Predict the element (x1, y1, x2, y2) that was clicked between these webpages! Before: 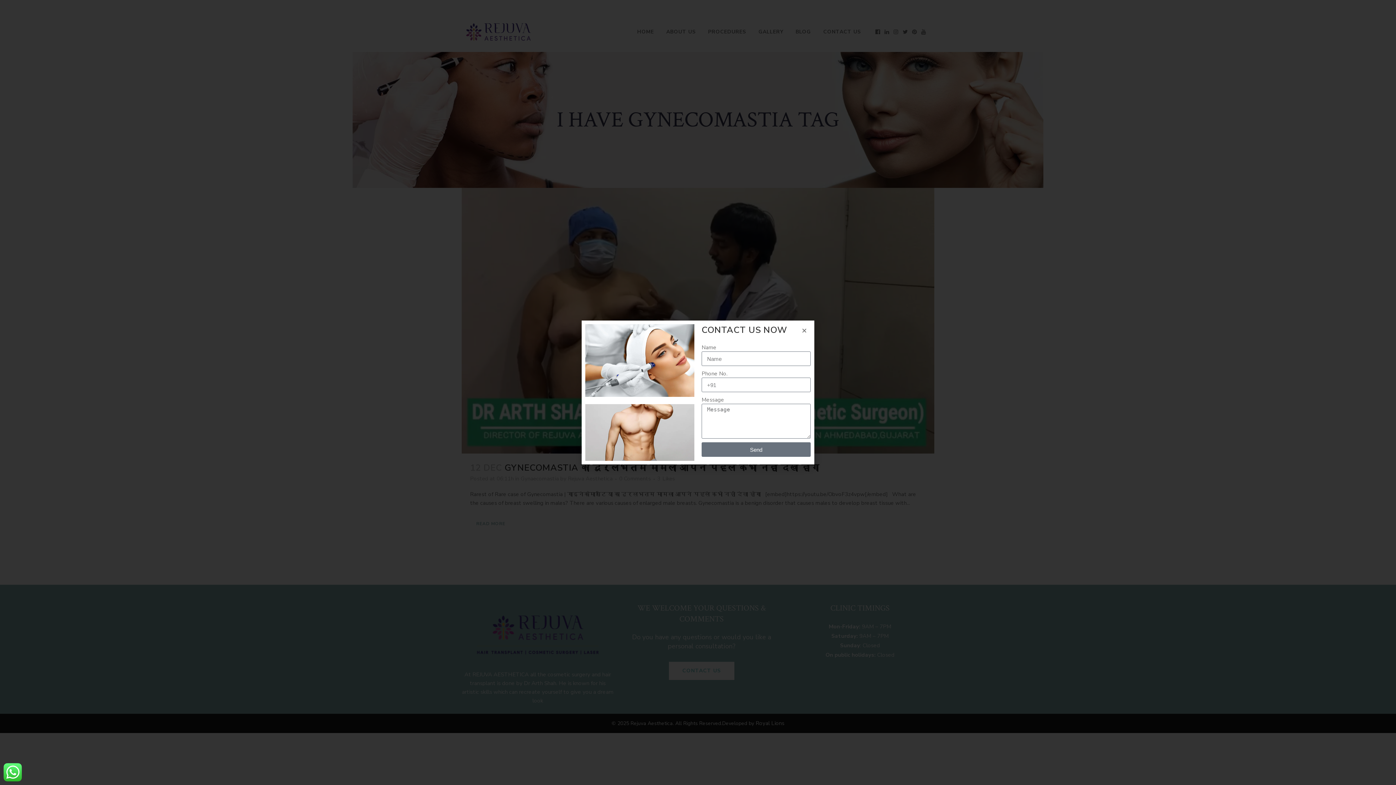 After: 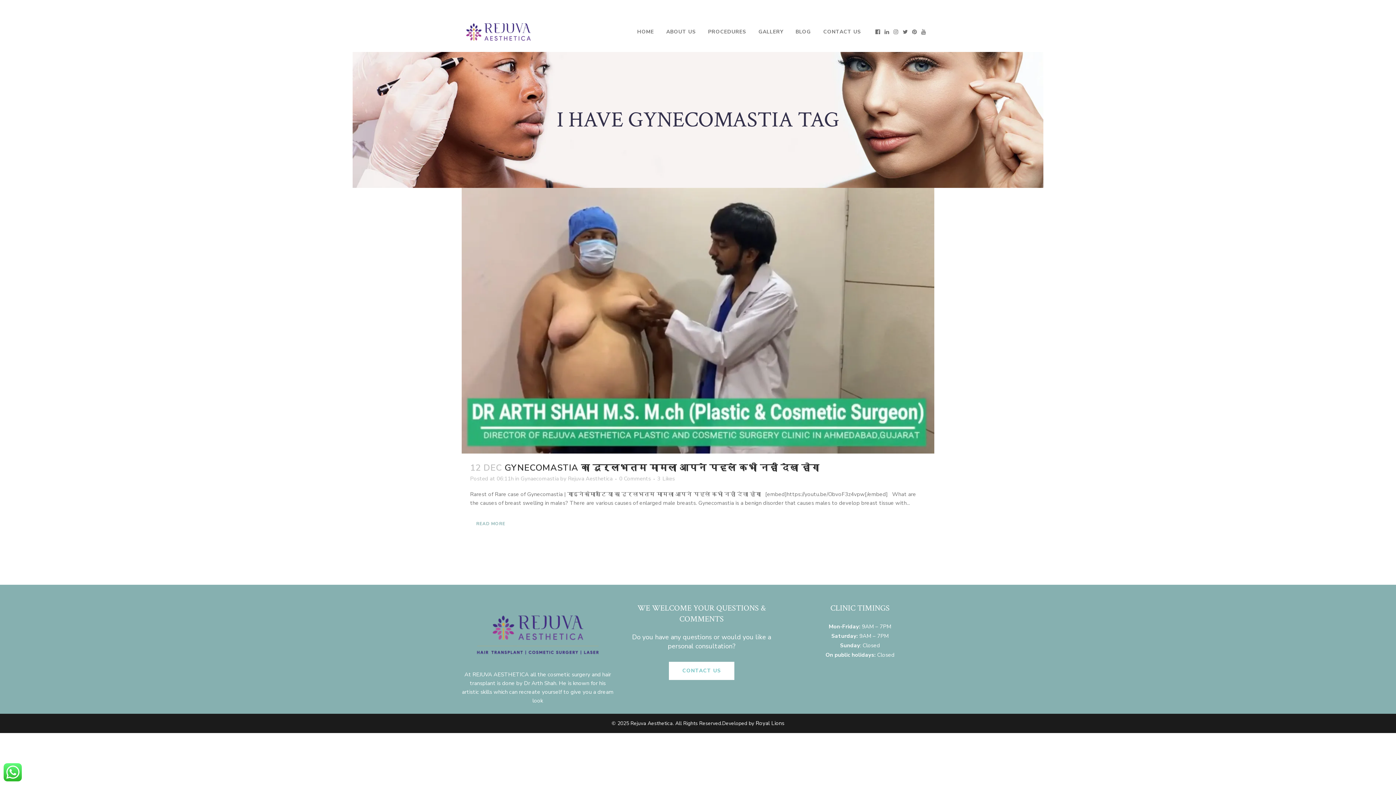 Action: label: Close bbox: (801, 328, 807, 333)